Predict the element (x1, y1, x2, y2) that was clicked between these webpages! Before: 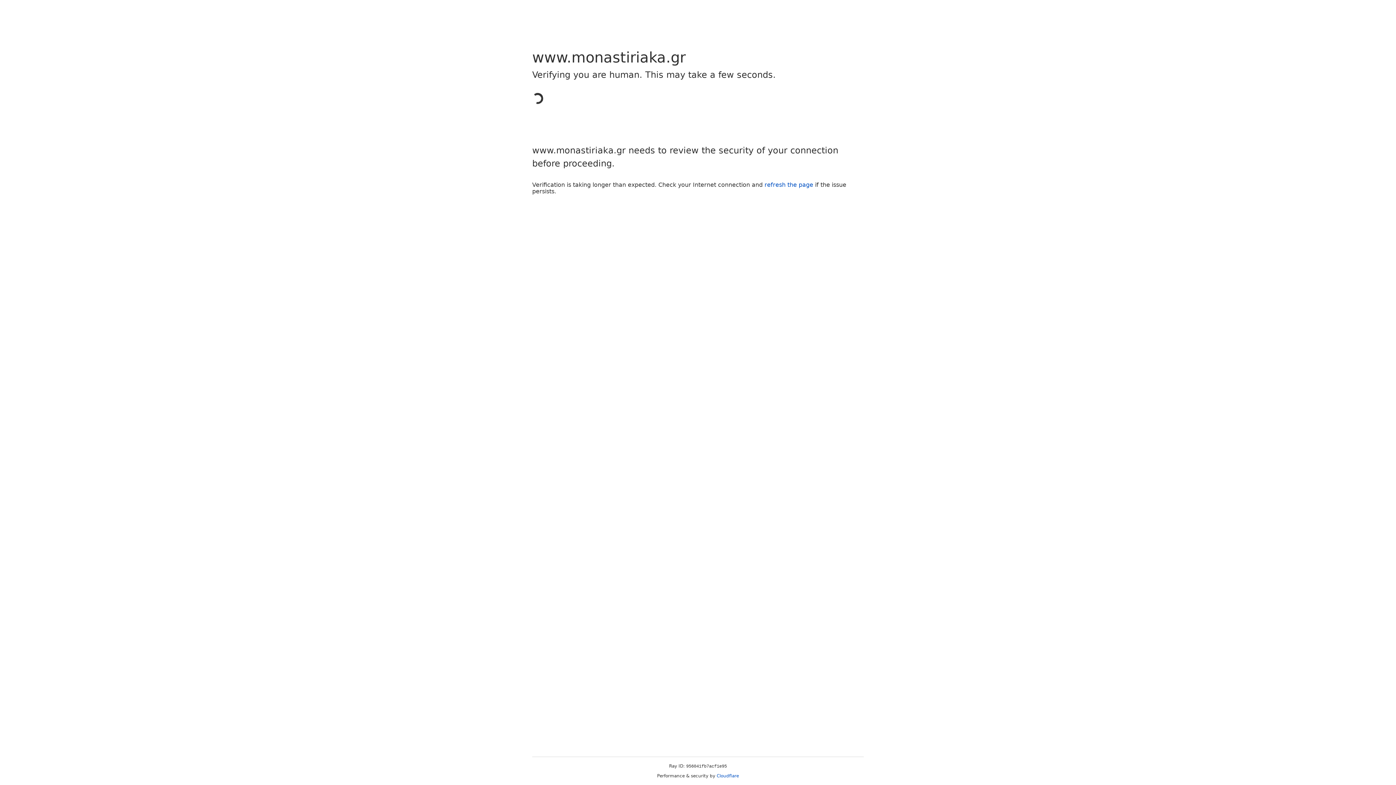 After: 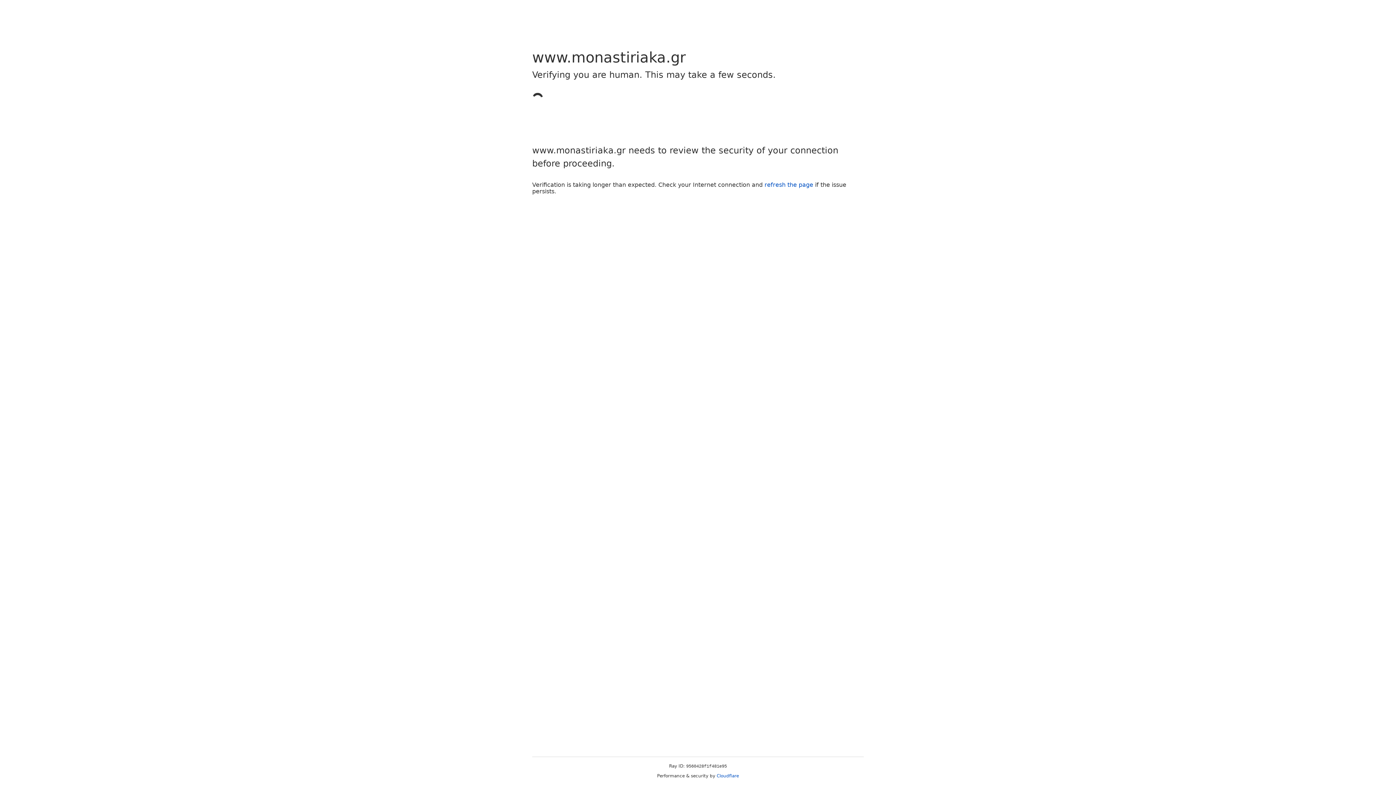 Action: label: Cloudflare bbox: (716, 773, 739, 778)